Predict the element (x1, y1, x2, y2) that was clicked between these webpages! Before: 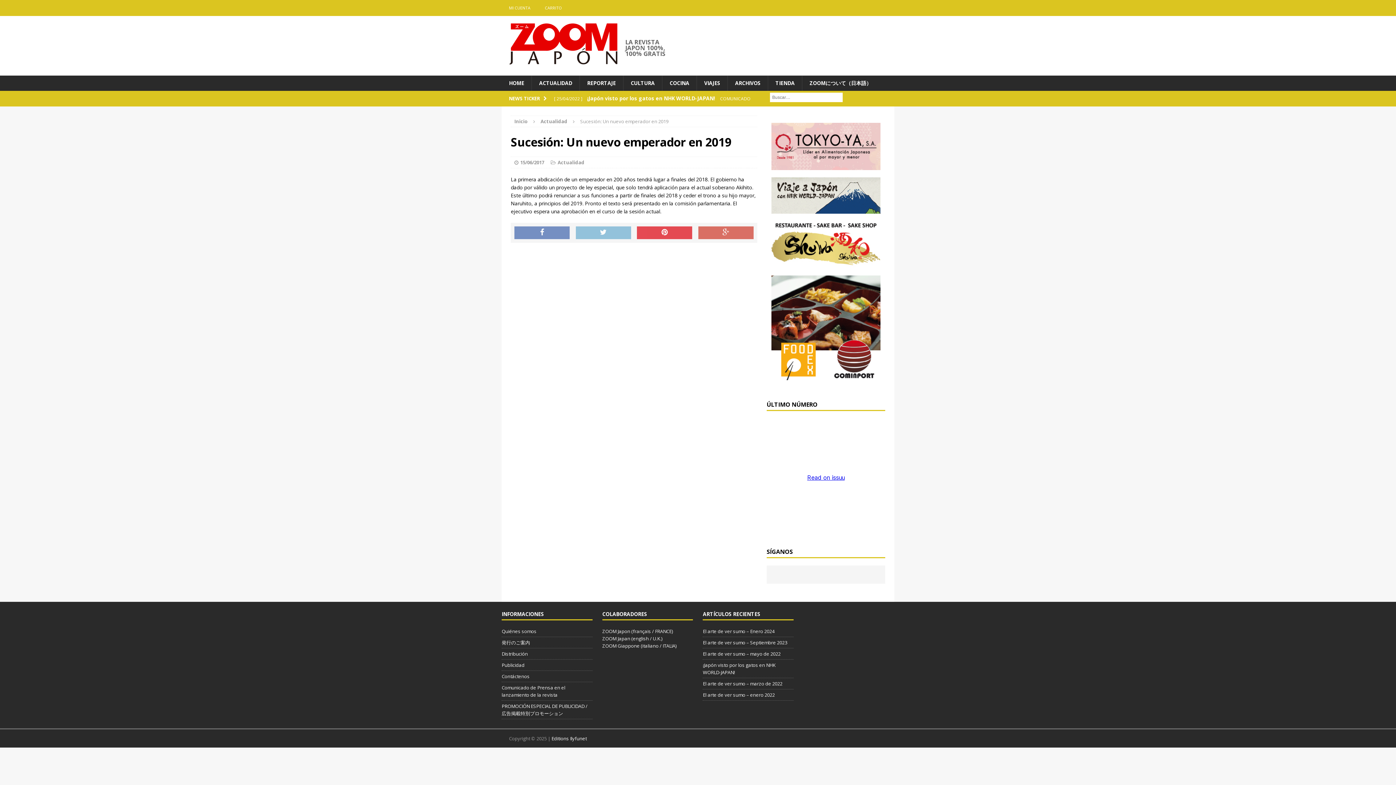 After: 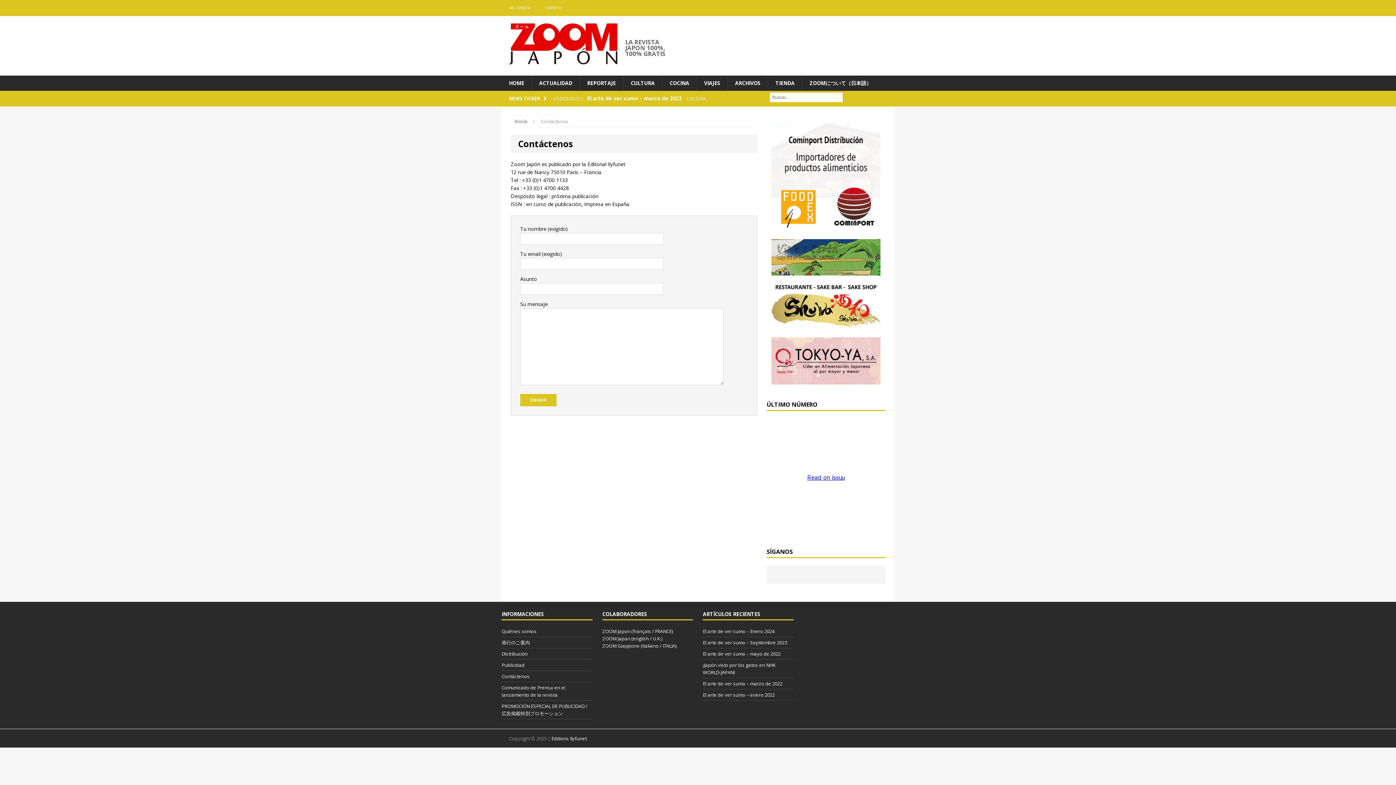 Action: bbox: (501, 671, 592, 682) label: Contáctenos